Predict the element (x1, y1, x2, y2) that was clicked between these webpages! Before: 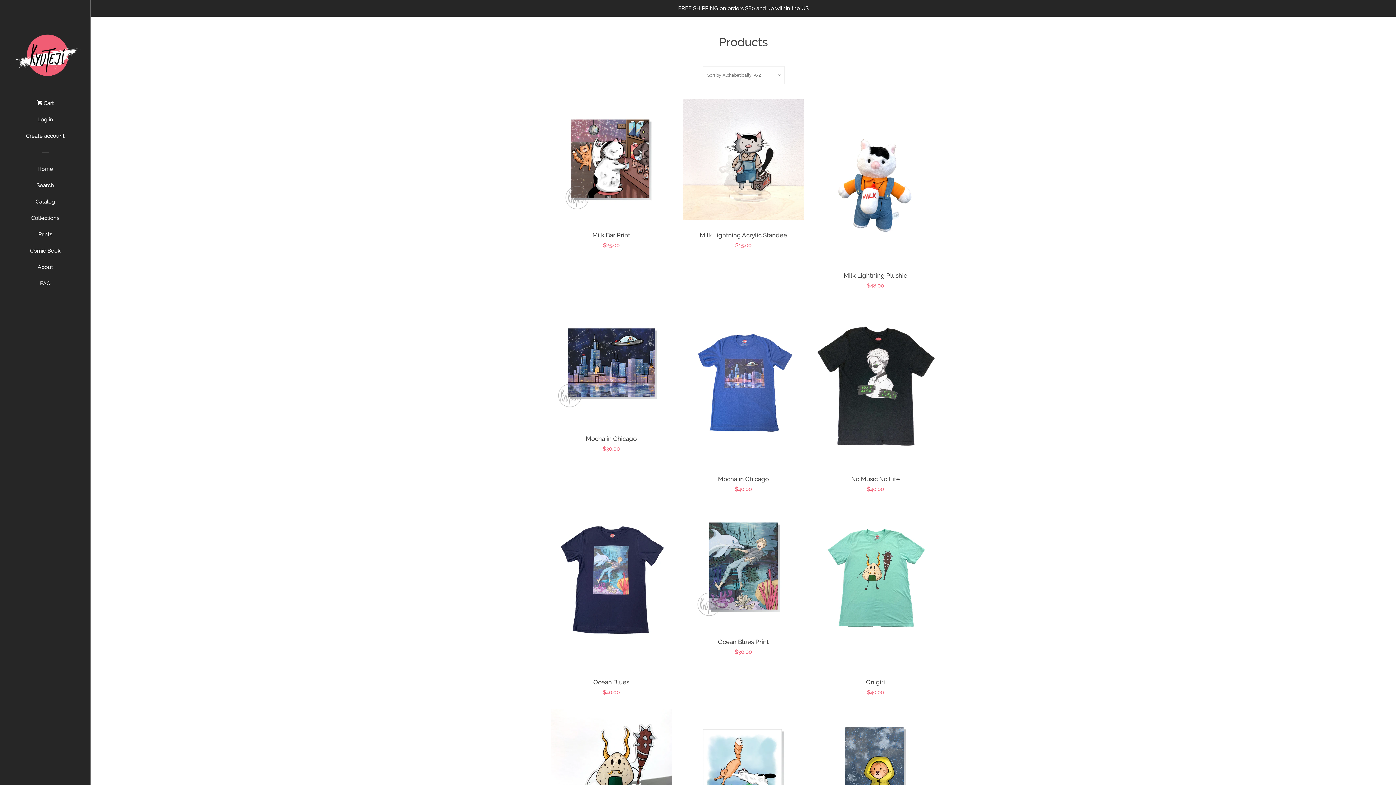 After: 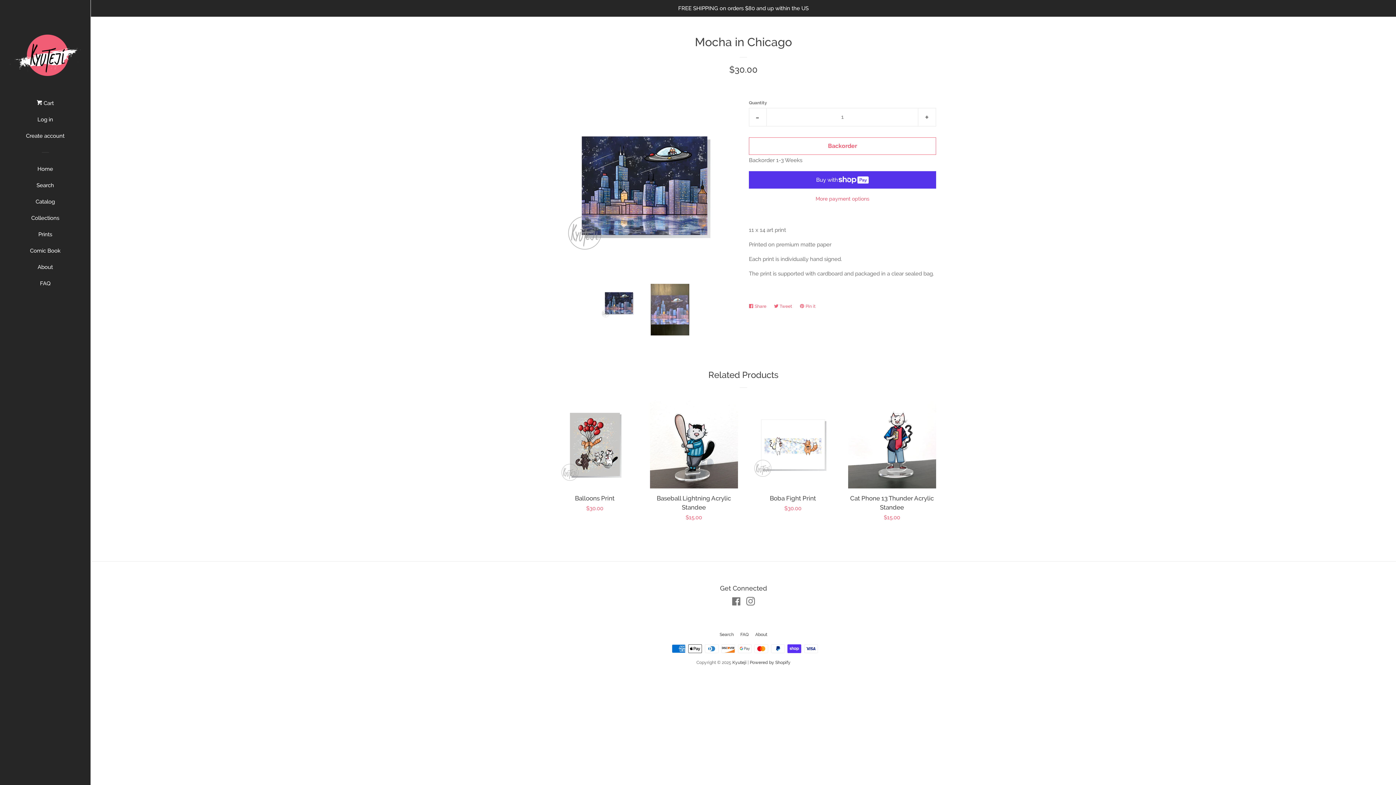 Action: label: Mocha in Chicago

Regular price
$30.00 bbox: (550, 302, 672, 454)